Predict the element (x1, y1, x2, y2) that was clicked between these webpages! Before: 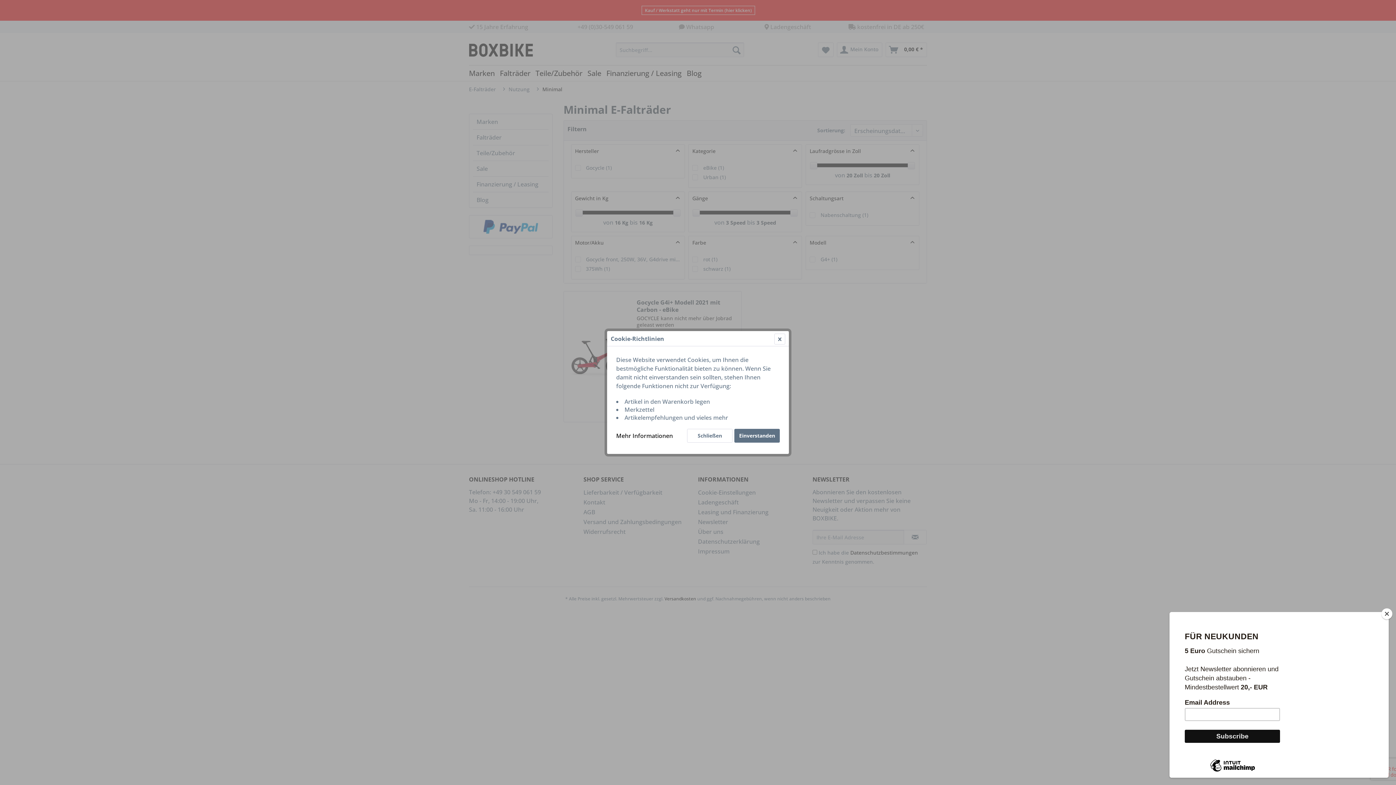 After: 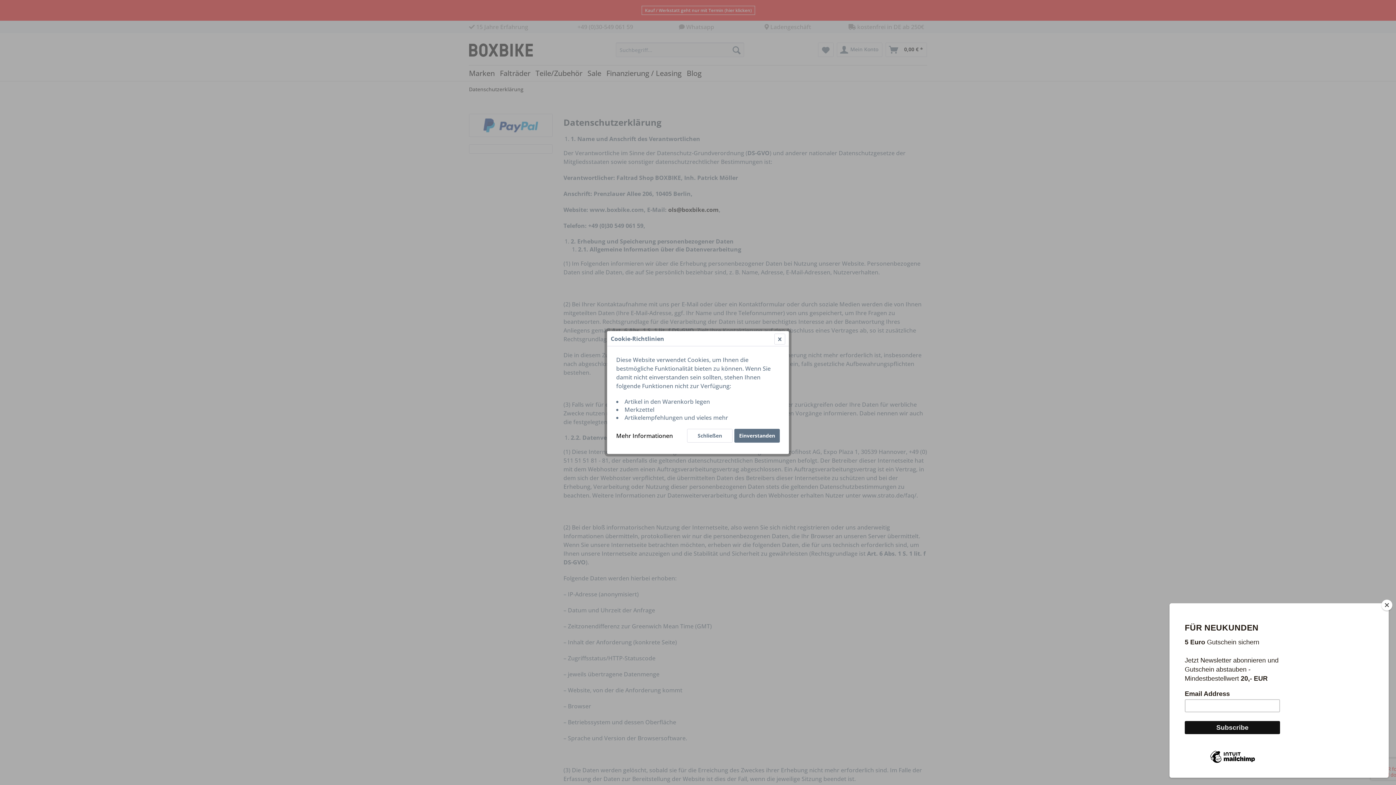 Action: bbox: (616, 429, 673, 440) label: Mehr Informationen